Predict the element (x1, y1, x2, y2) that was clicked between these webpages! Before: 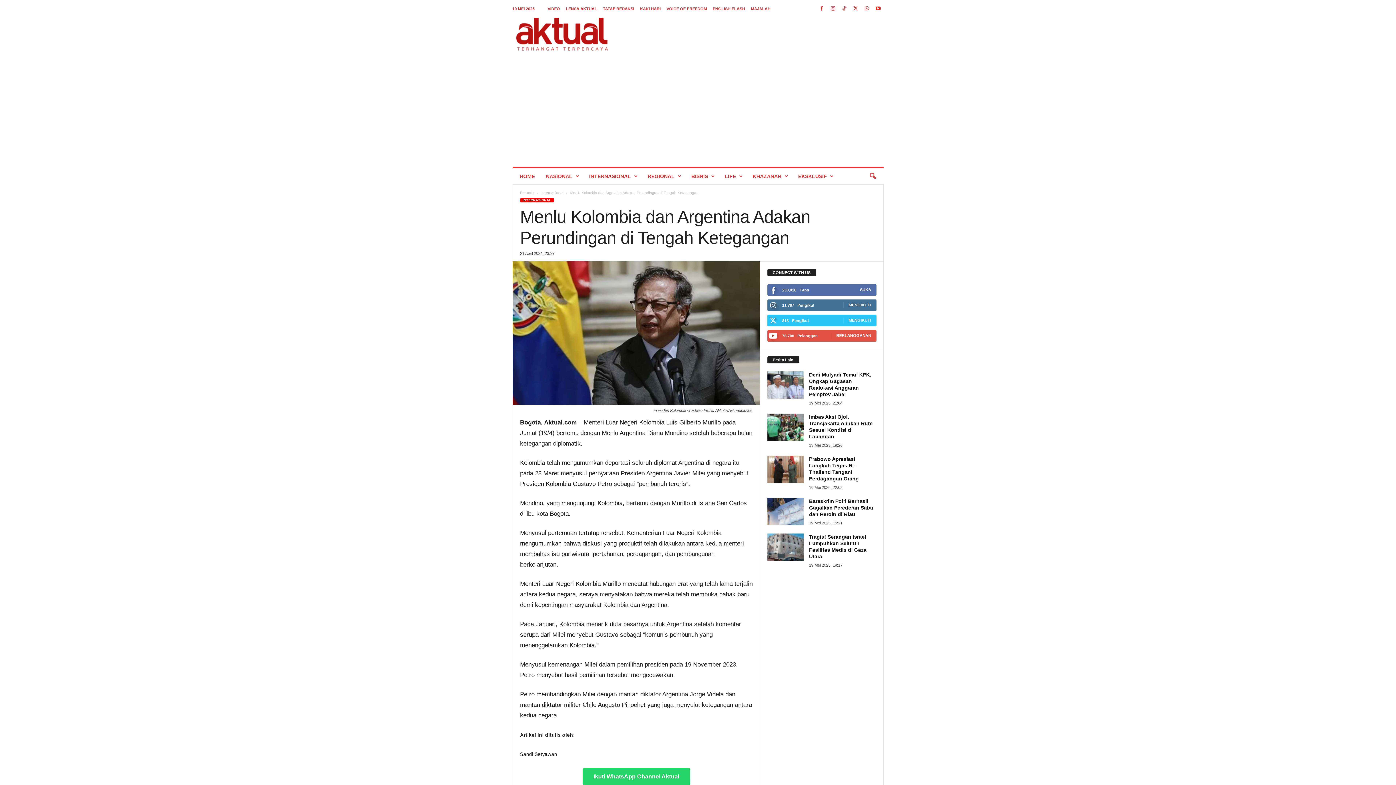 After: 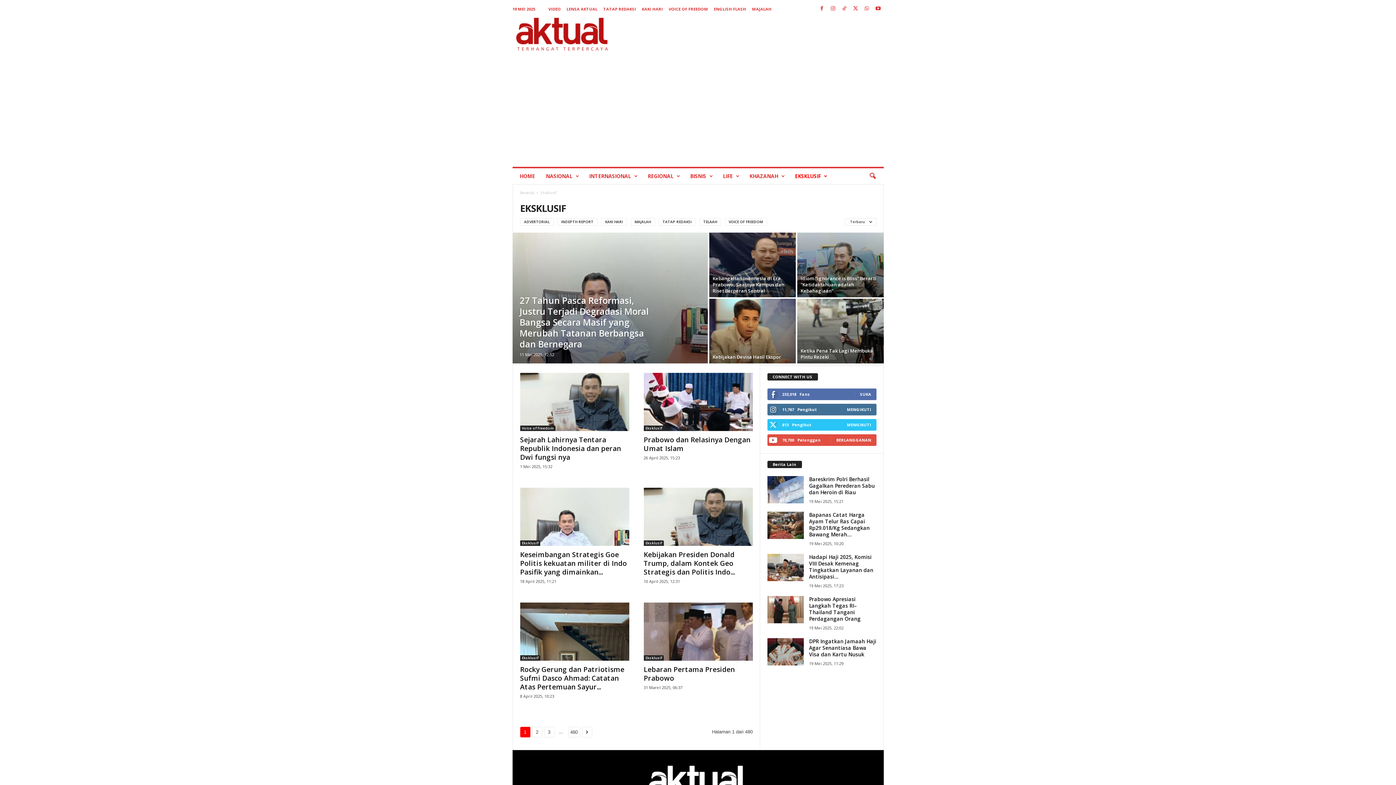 Action: label: EKSKLUSIF bbox: (792, 168, 838, 184)